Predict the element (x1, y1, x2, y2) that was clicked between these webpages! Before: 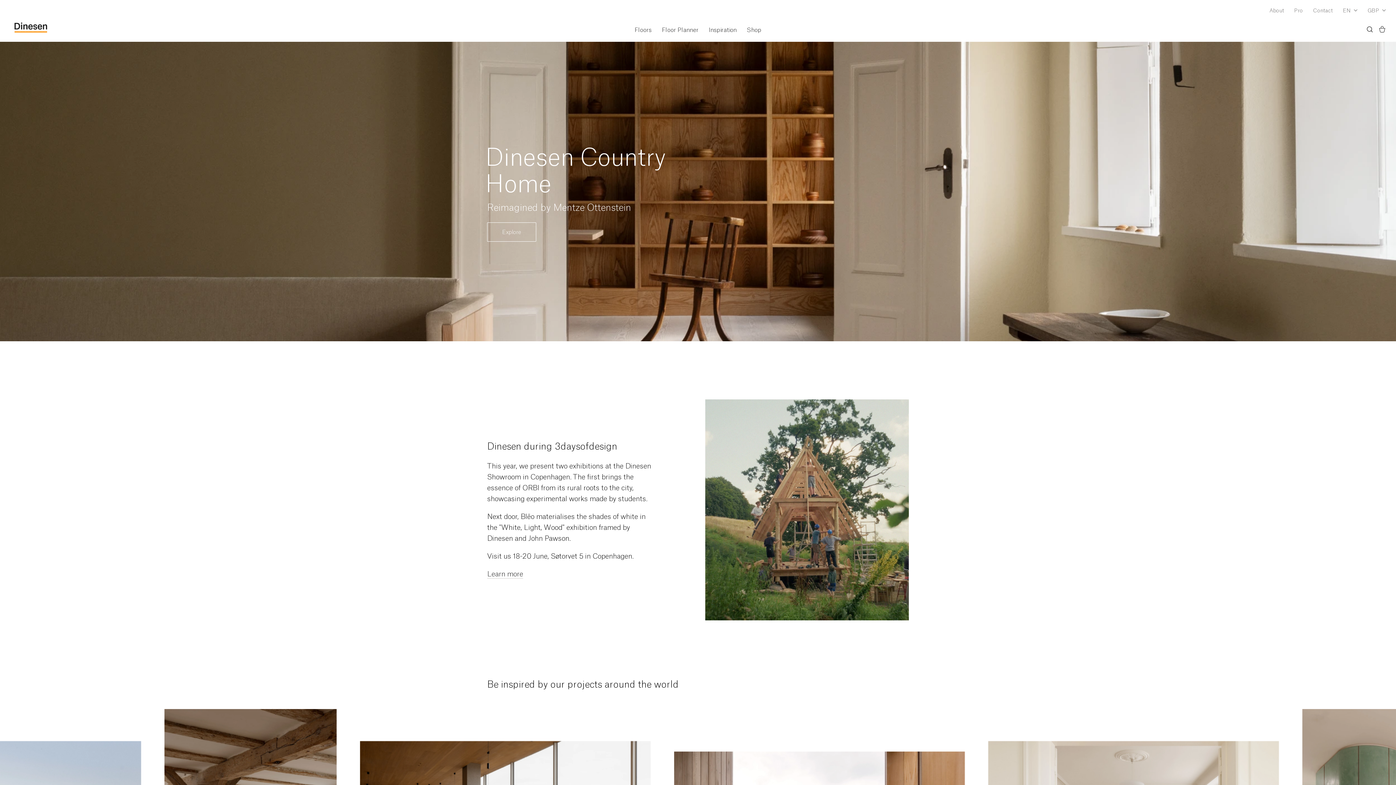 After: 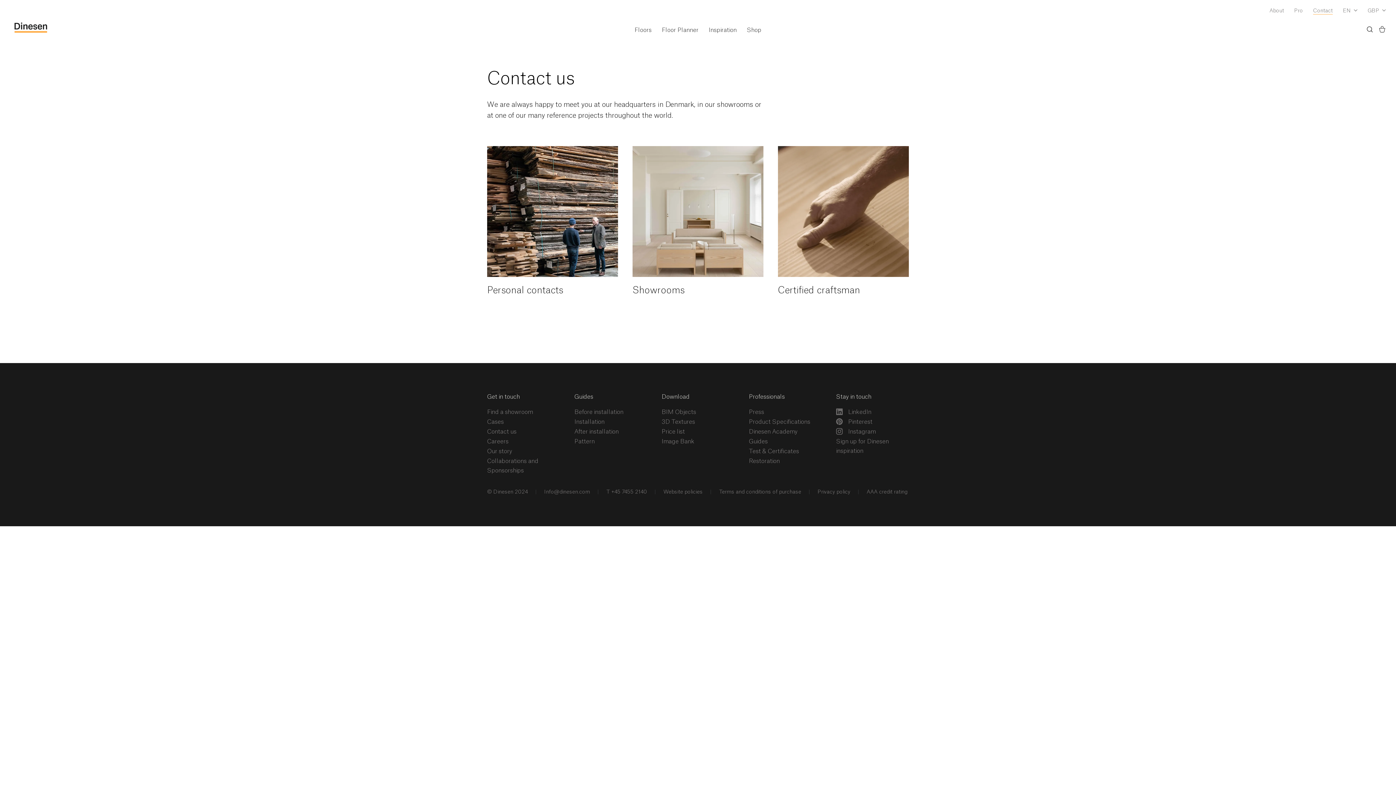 Action: label: Contact bbox: (1313, 0, 1333, 14)